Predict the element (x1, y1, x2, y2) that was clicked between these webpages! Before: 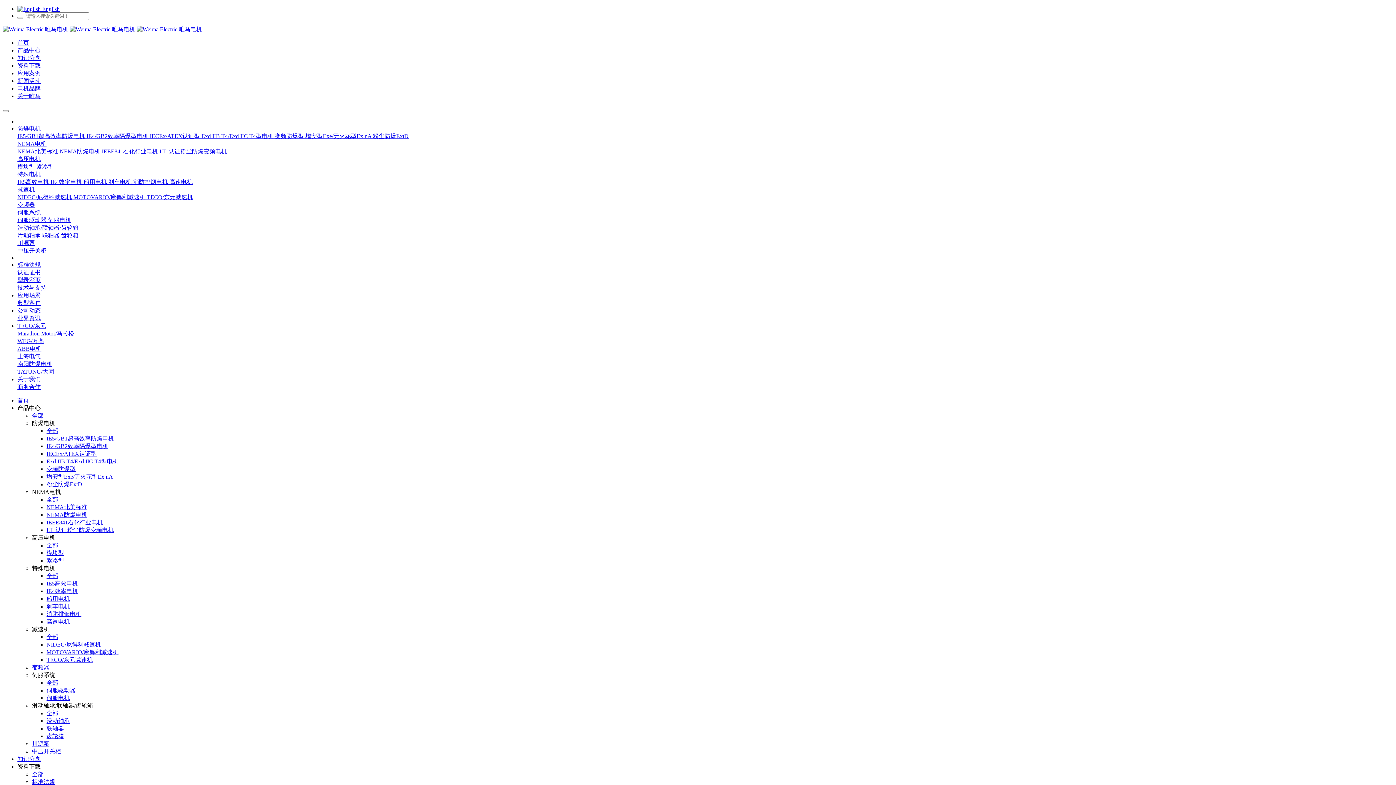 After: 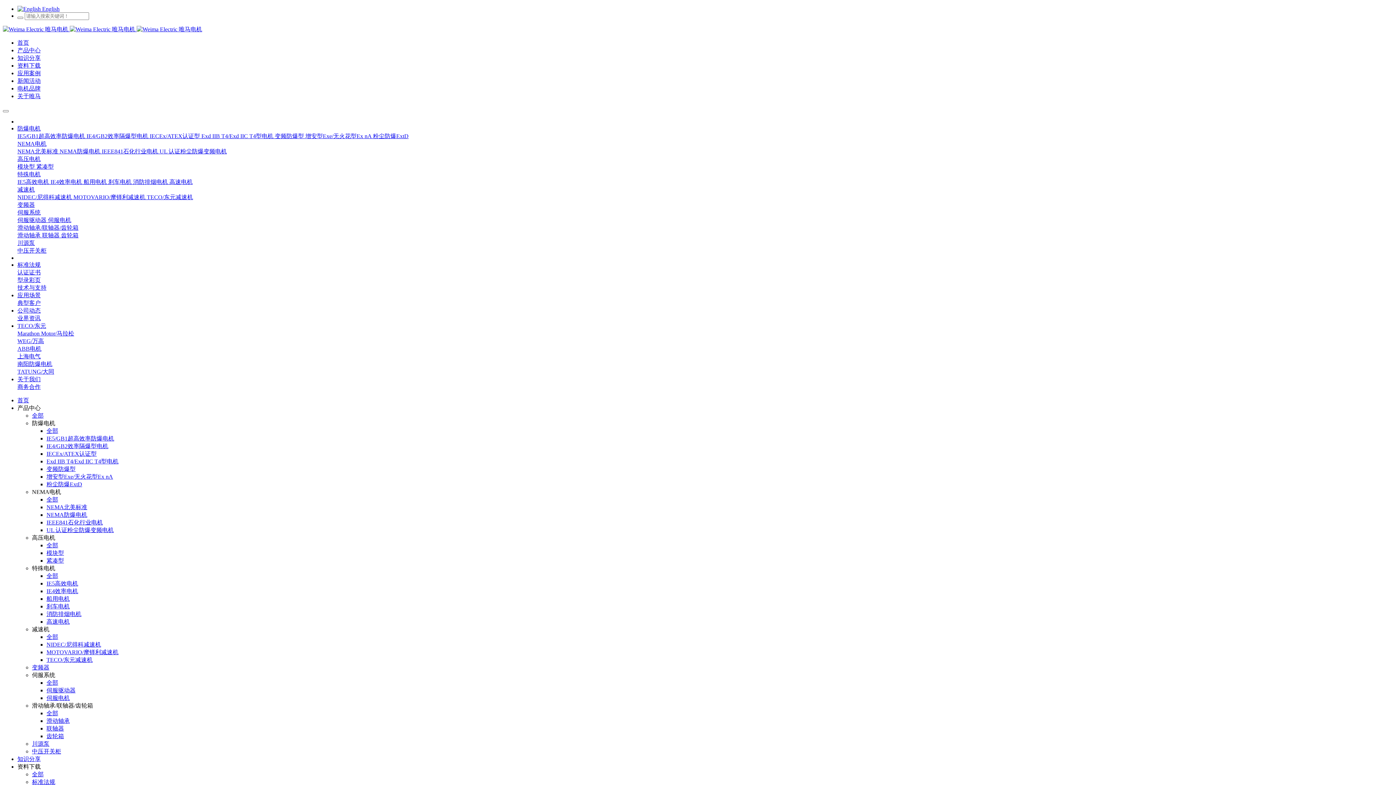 Action: bbox: (46, 649, 118, 655) label: MOTOVARIO/摩铎利减速机